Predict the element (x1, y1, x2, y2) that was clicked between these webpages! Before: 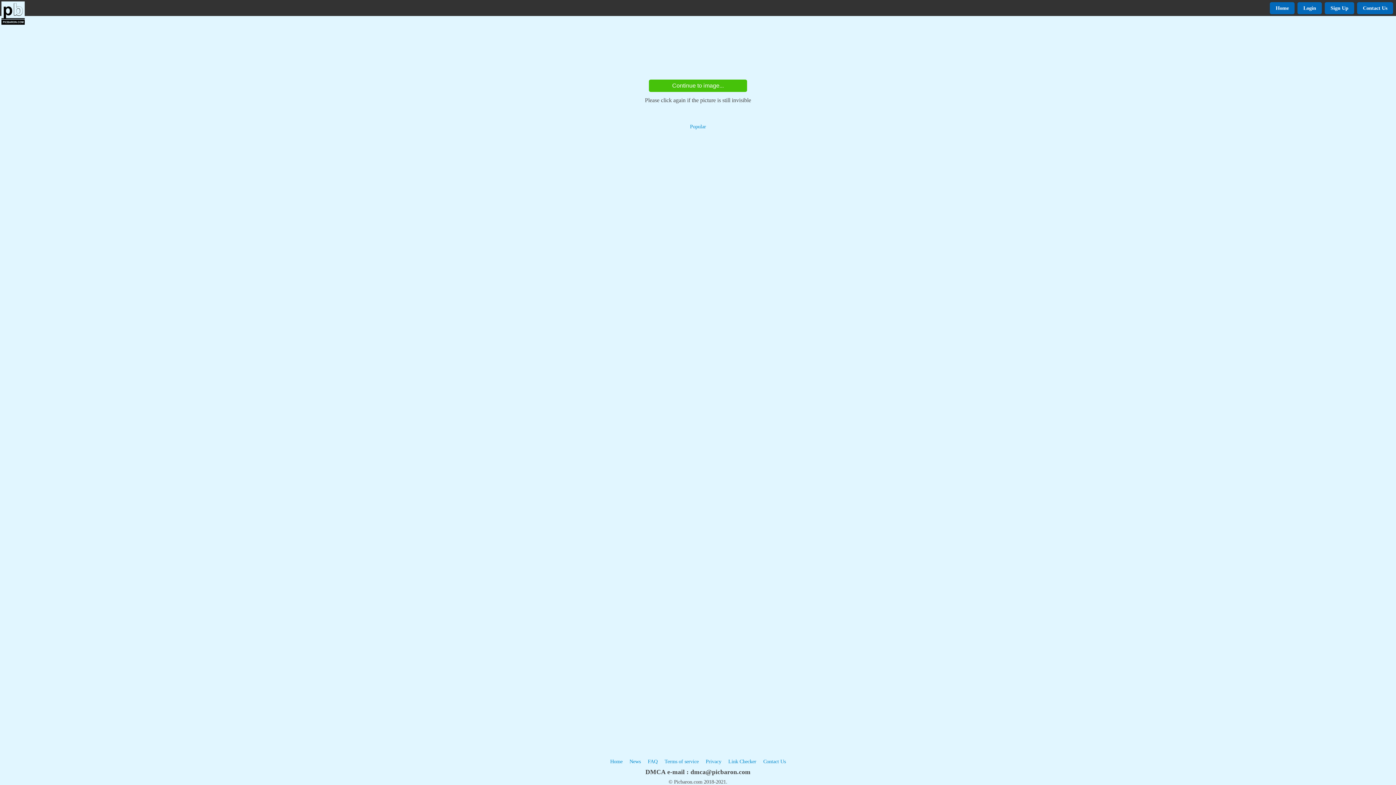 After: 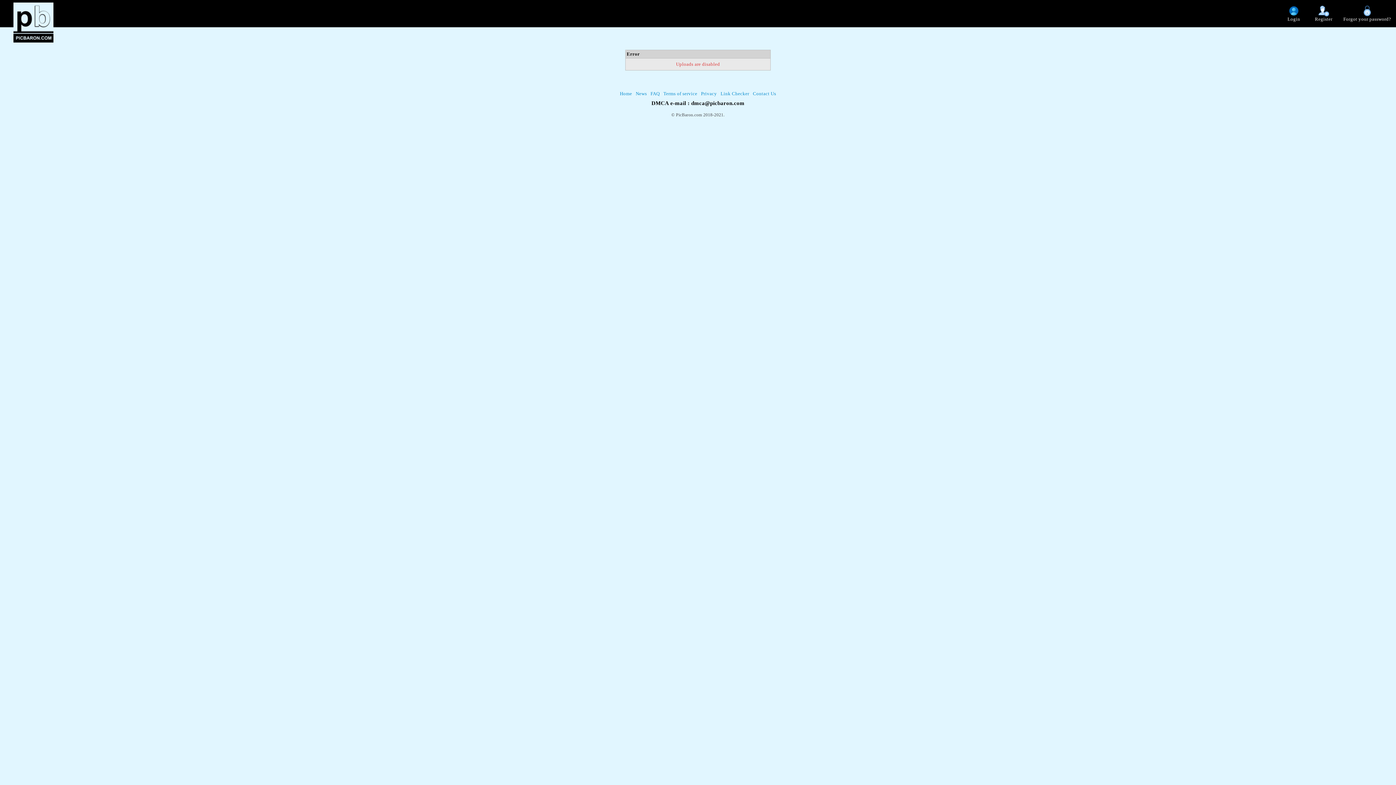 Action: bbox: (1270, 2, 1294, 14) label: Home